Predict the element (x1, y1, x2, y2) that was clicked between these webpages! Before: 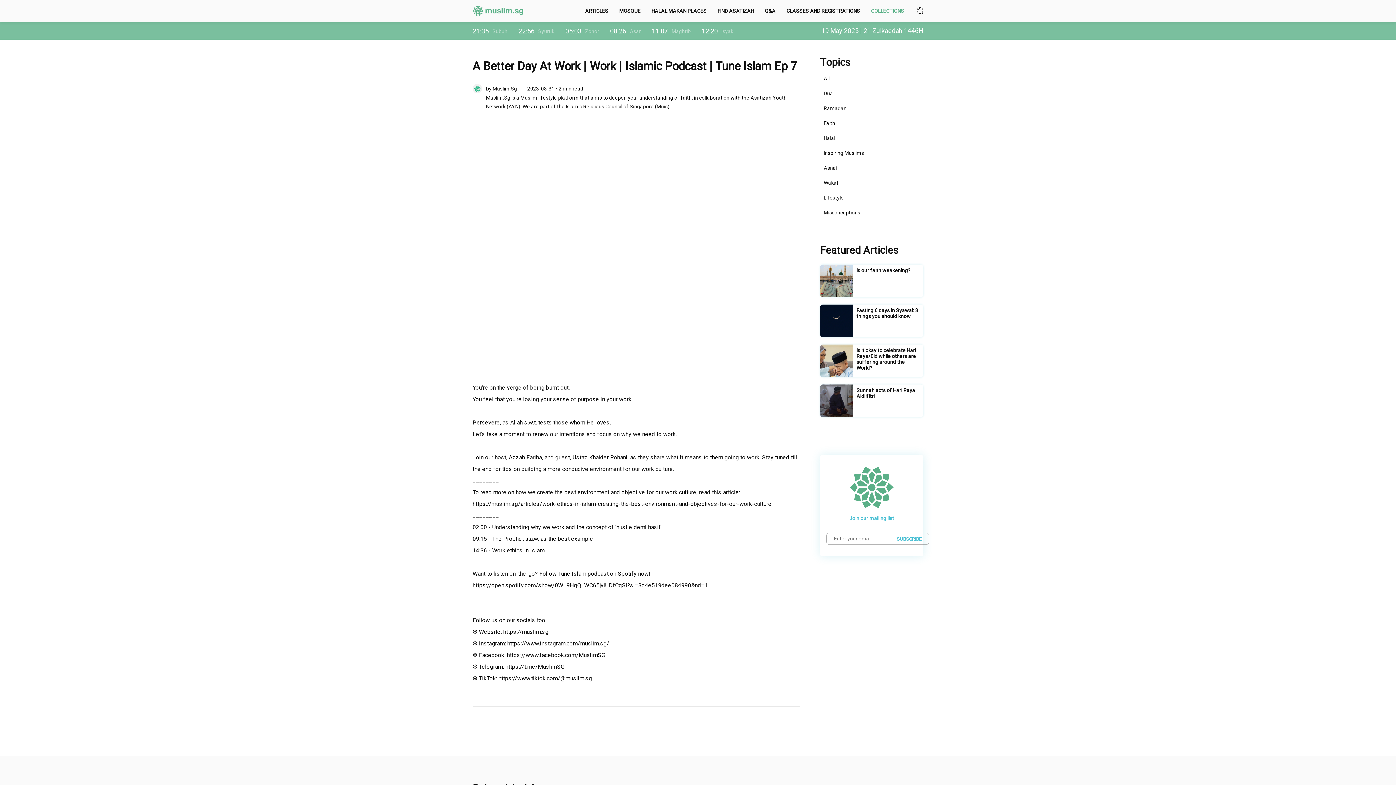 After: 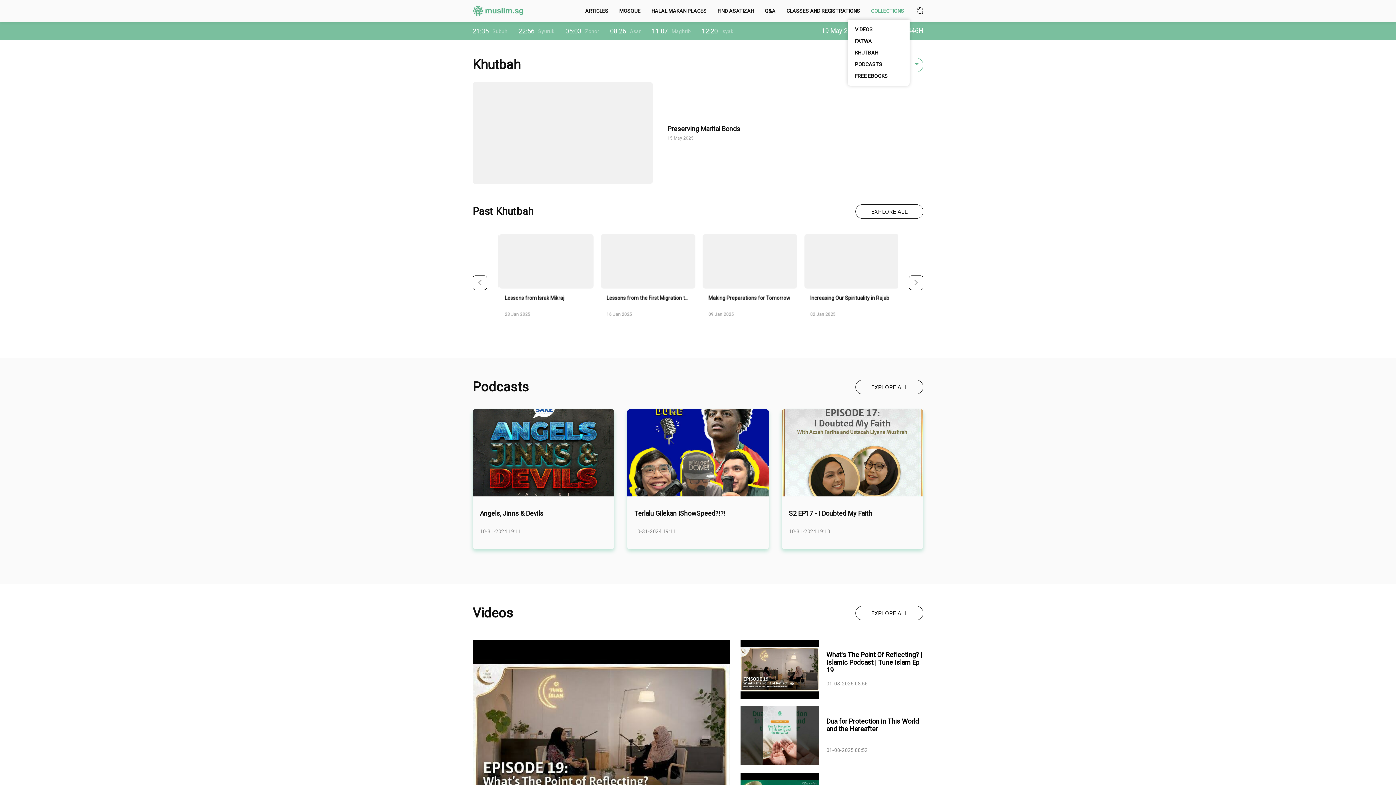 Action: bbox: (865, 2, 909, 19) label: COLLECTIONS